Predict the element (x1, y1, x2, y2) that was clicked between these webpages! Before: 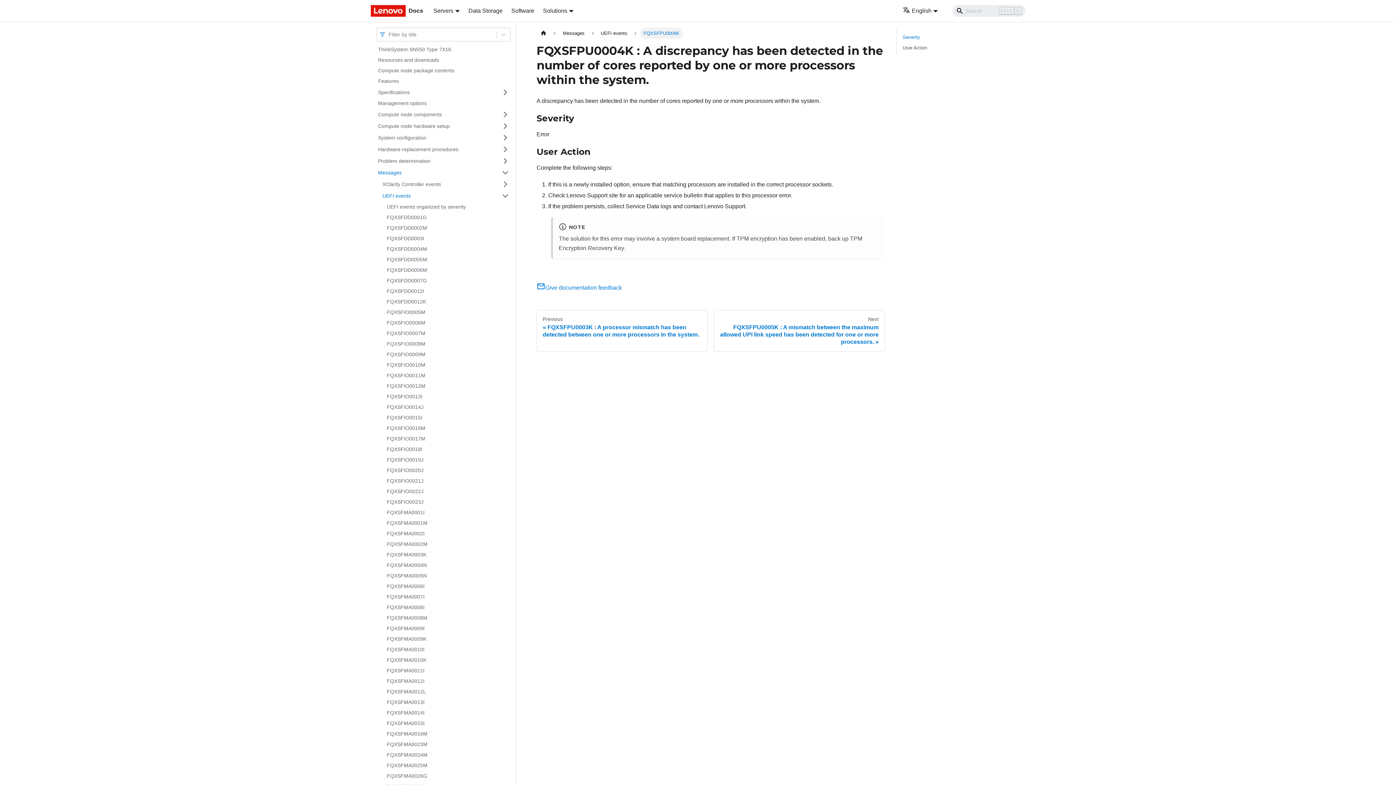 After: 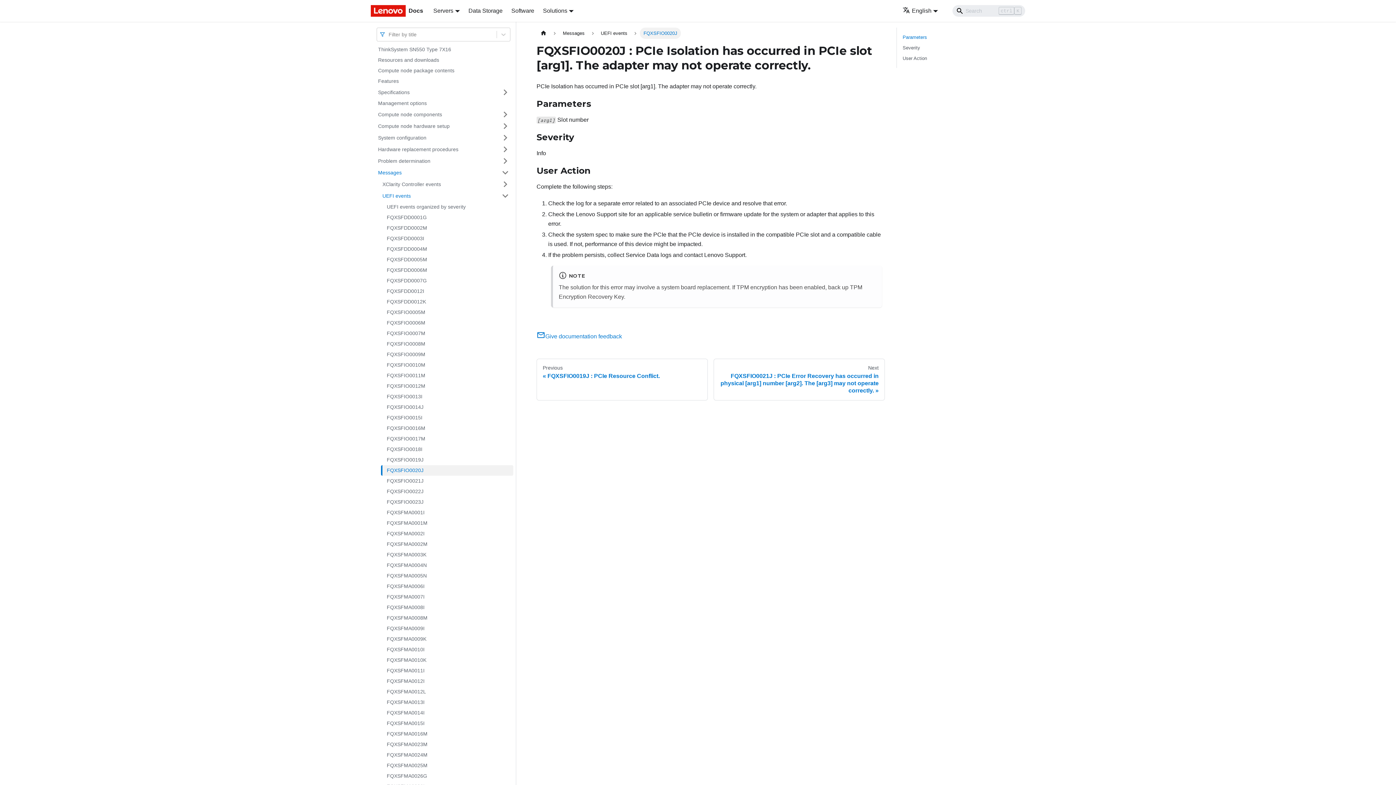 Action: bbox: (382, 465, 513, 476) label: FQXSFIO0020J